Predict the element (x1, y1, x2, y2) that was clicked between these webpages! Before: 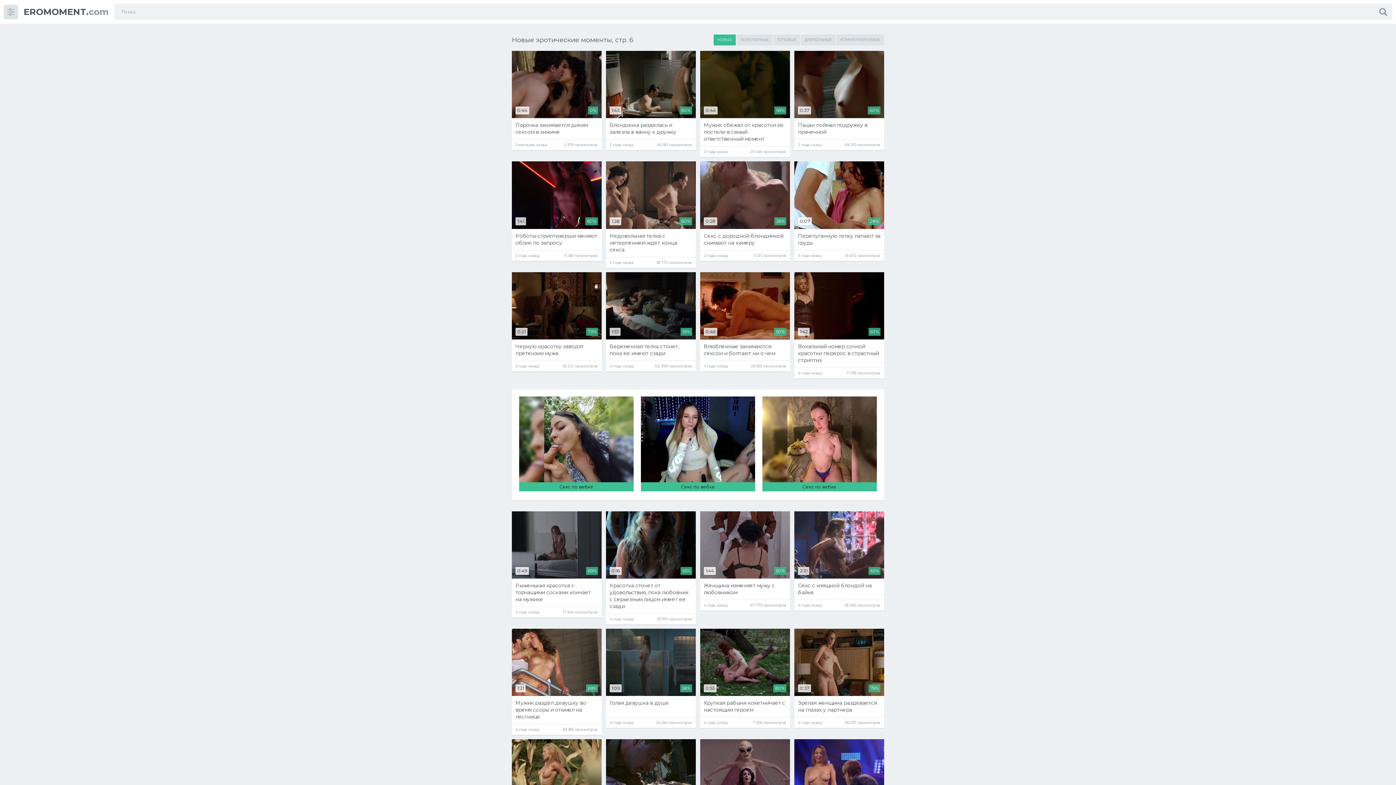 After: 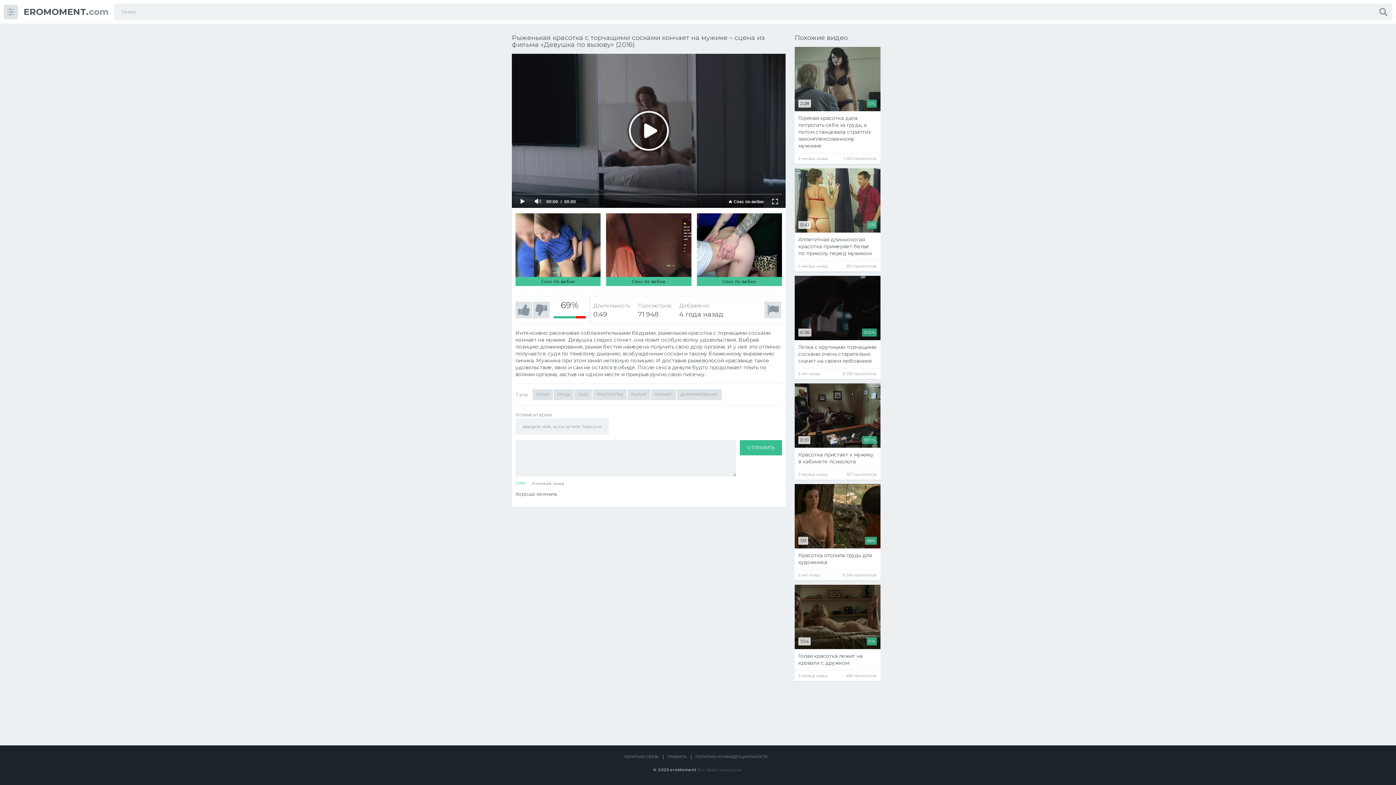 Action: bbox: (512, 511, 601, 617) label: 0:49
69%
Рыженькая красотка с торчащими сосками кончает на мужике
4 года назад
71 944 просмотров